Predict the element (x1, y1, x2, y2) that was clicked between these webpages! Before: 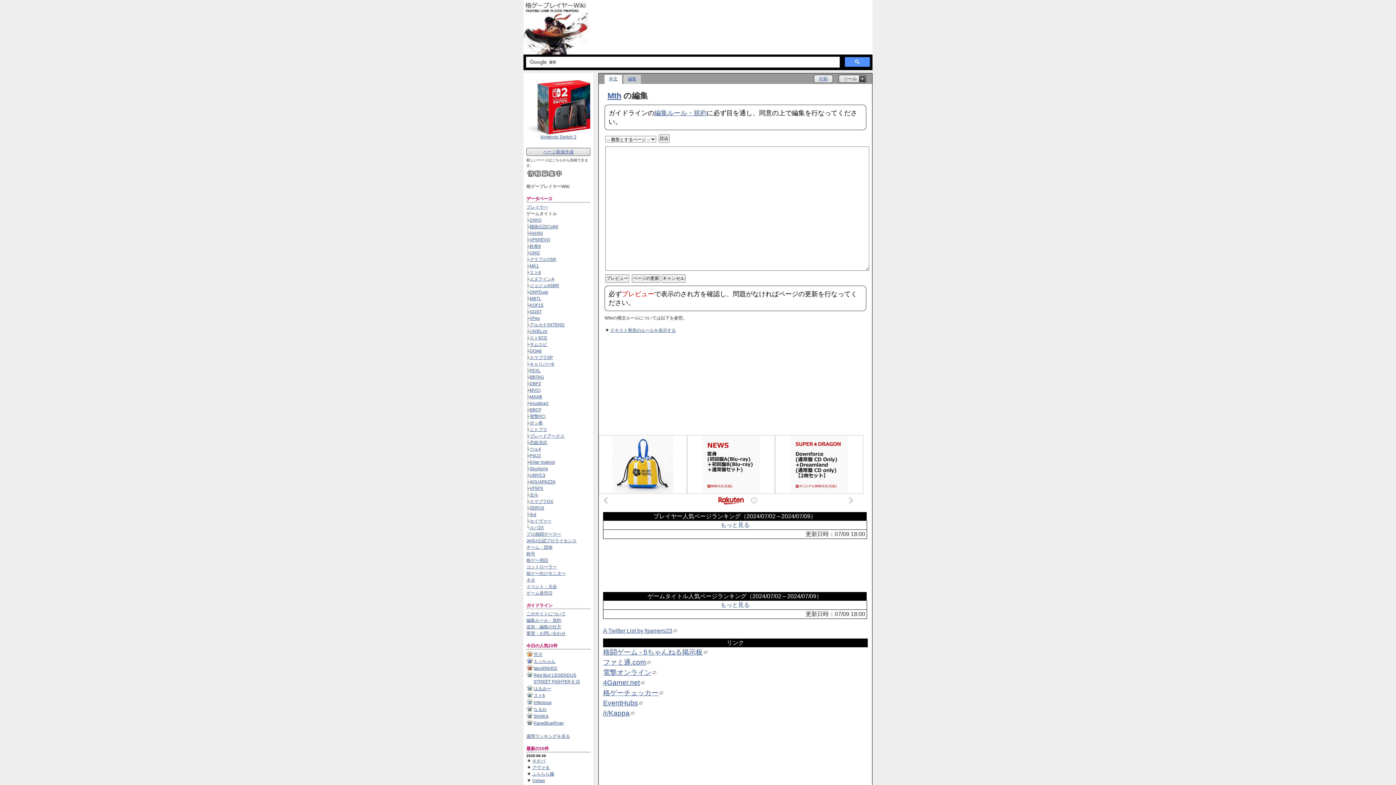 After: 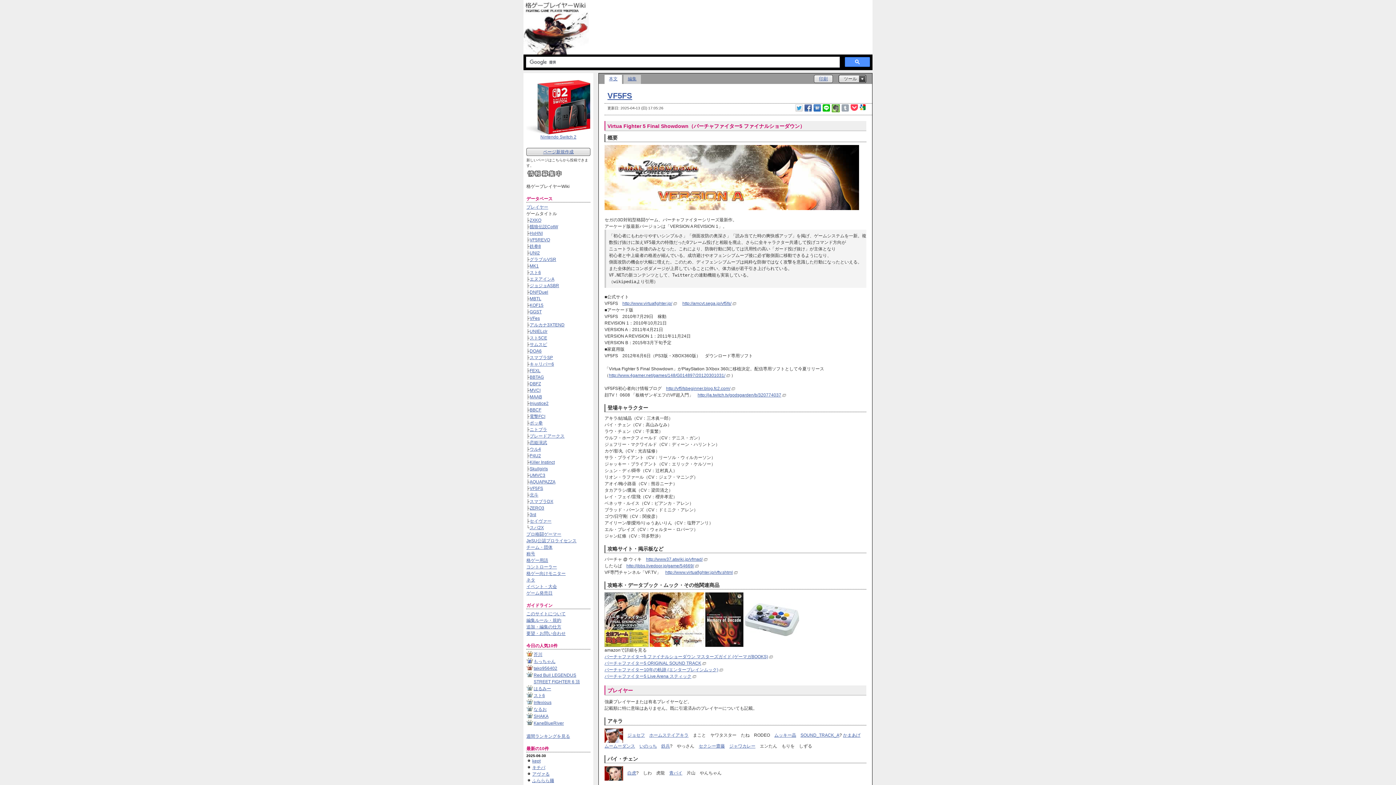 Action: label: VF5FS bbox: (529, 486, 543, 491)